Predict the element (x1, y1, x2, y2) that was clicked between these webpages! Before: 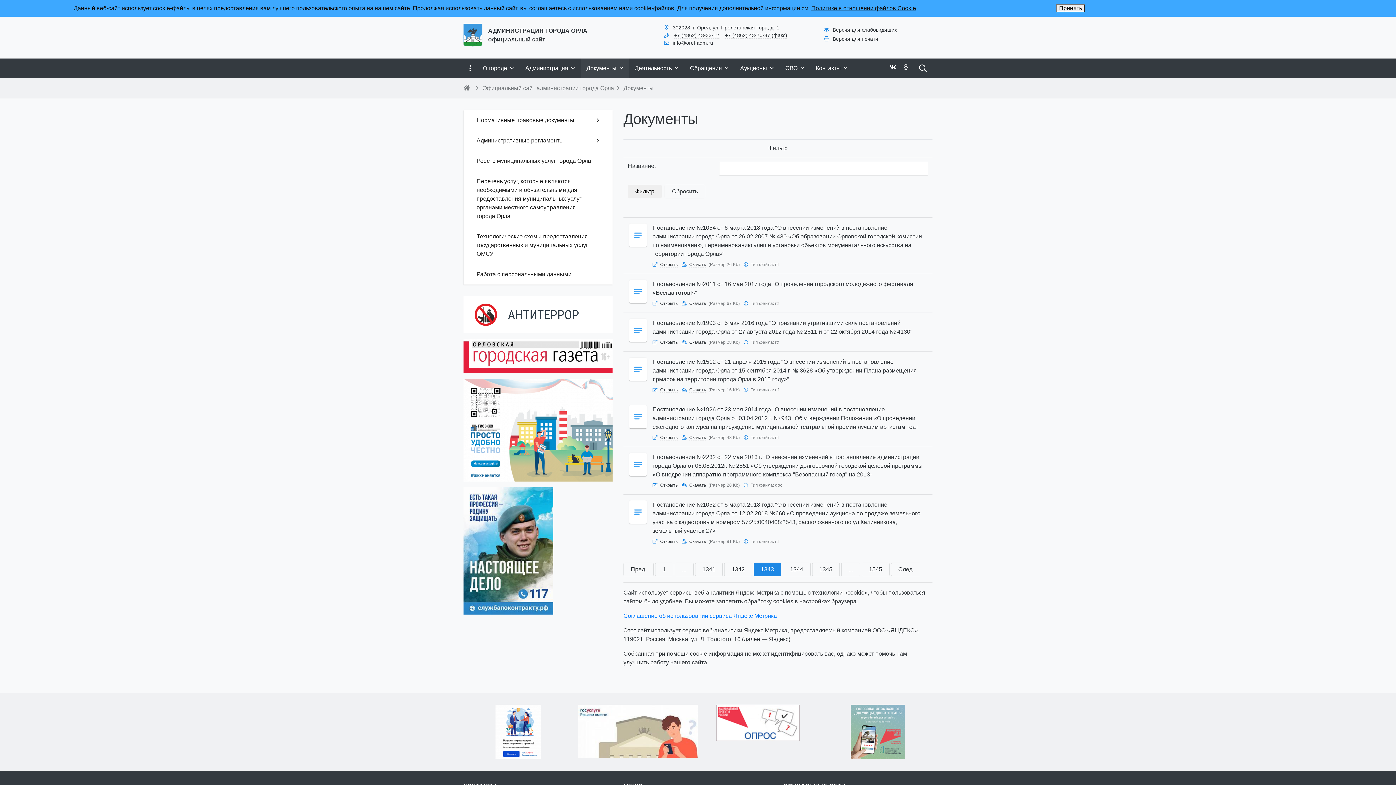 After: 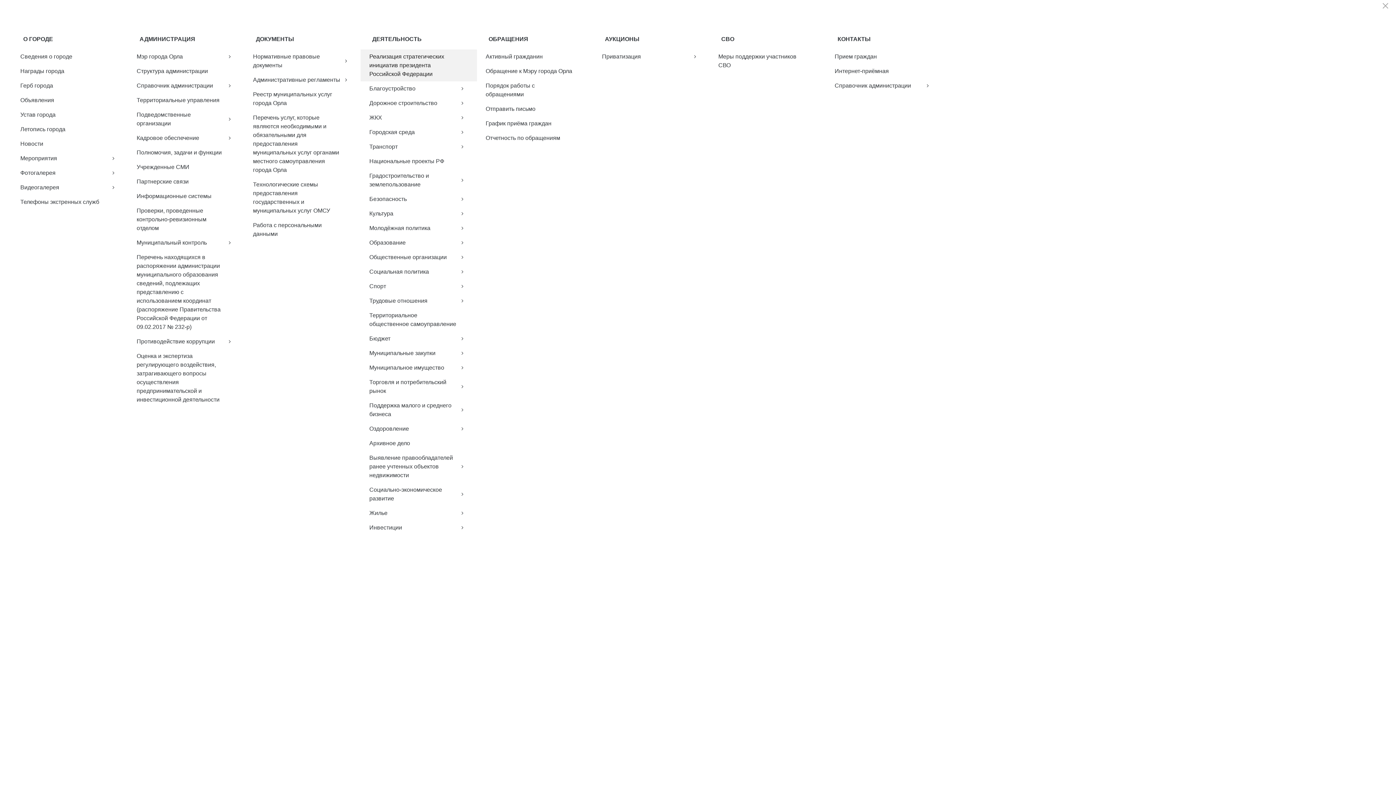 Action: bbox: (463, 58, 477, 78)